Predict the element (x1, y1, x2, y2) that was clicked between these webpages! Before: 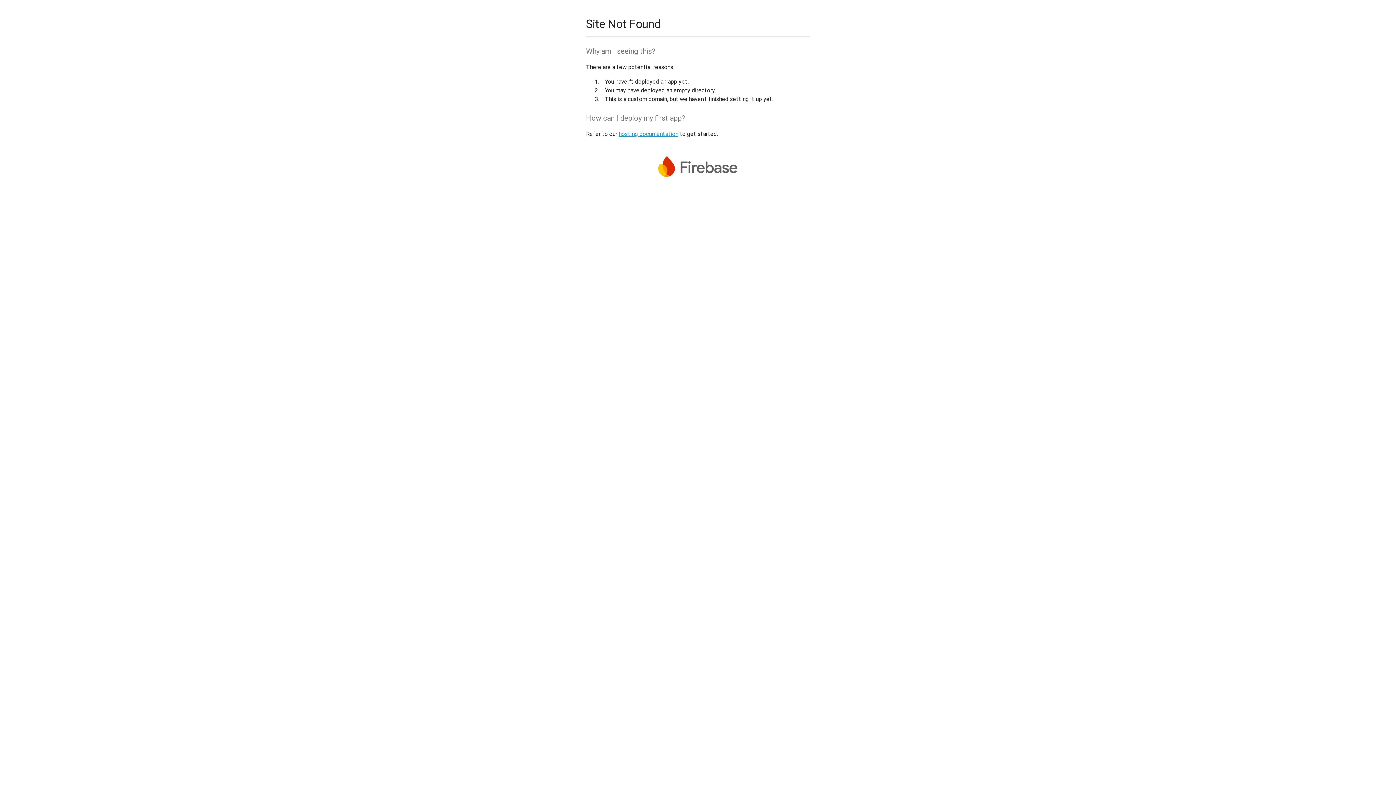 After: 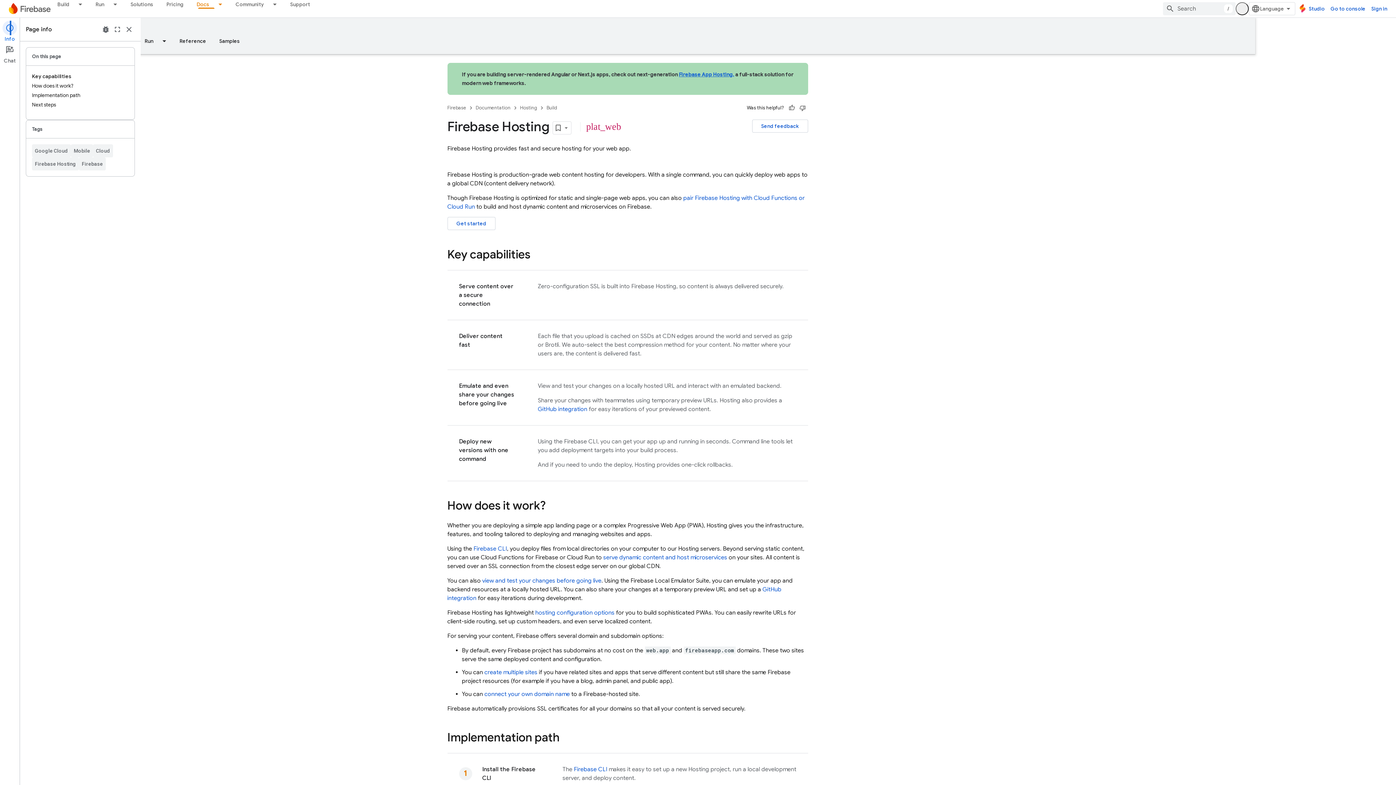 Action: label: hosting documentation bbox: (618, 130, 678, 137)